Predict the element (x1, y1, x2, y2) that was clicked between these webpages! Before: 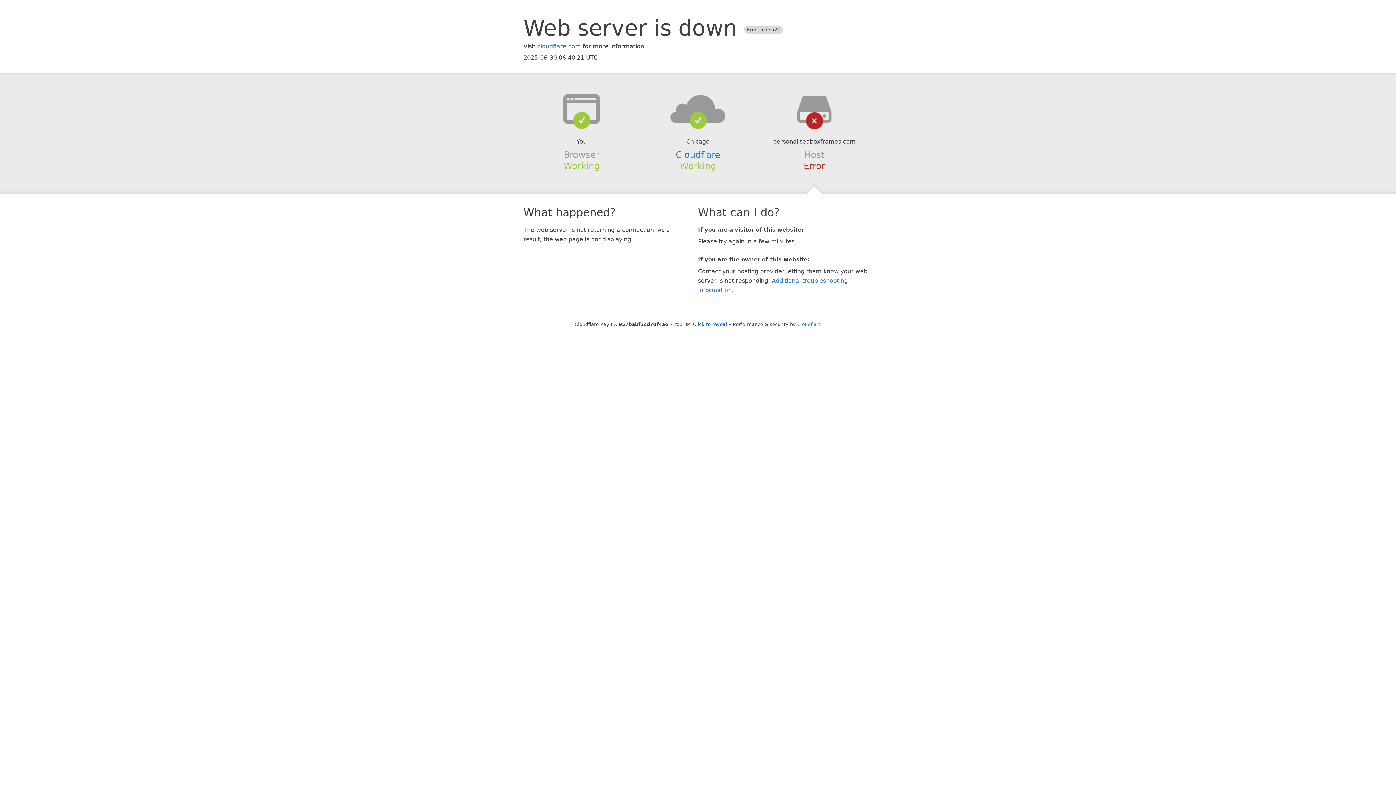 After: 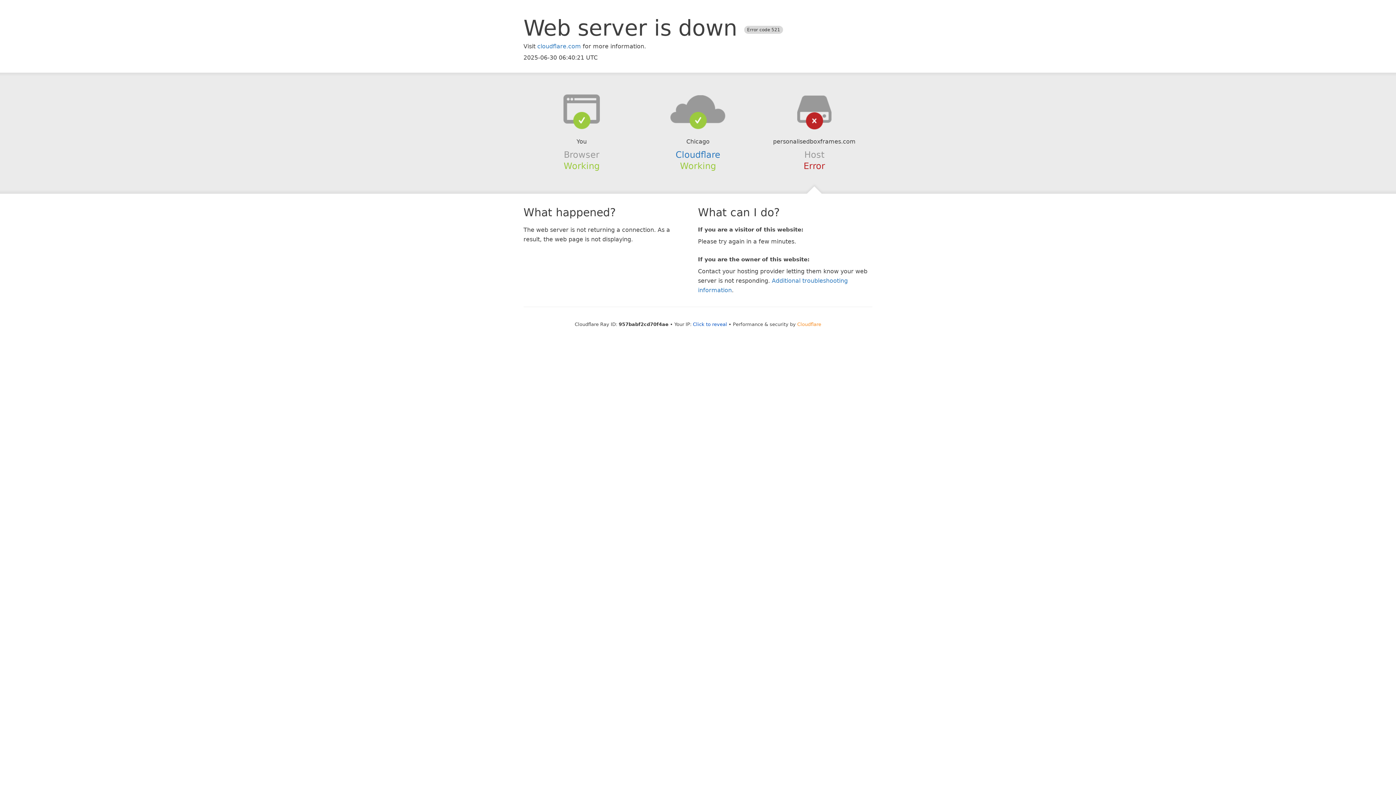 Action: bbox: (797, 321, 821, 327) label: Cloudflare